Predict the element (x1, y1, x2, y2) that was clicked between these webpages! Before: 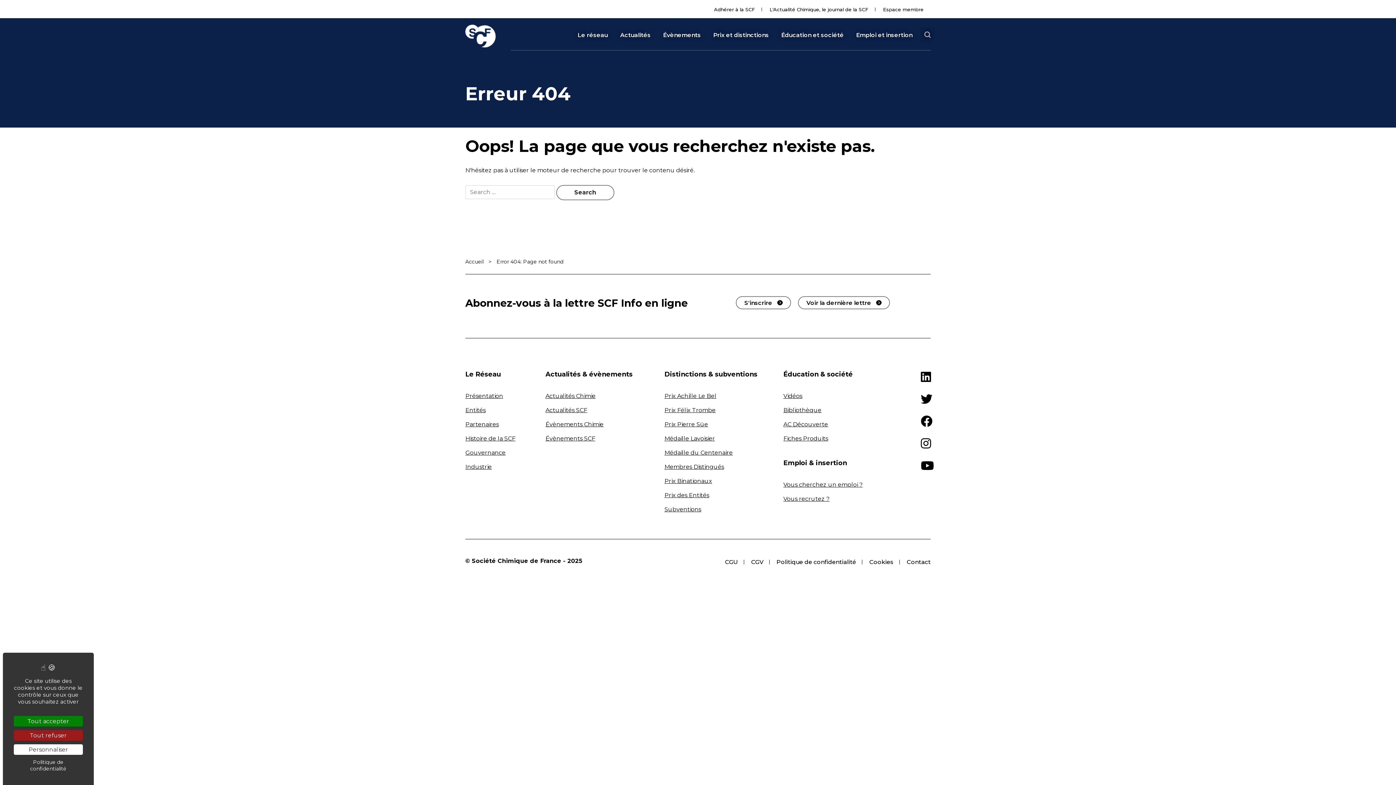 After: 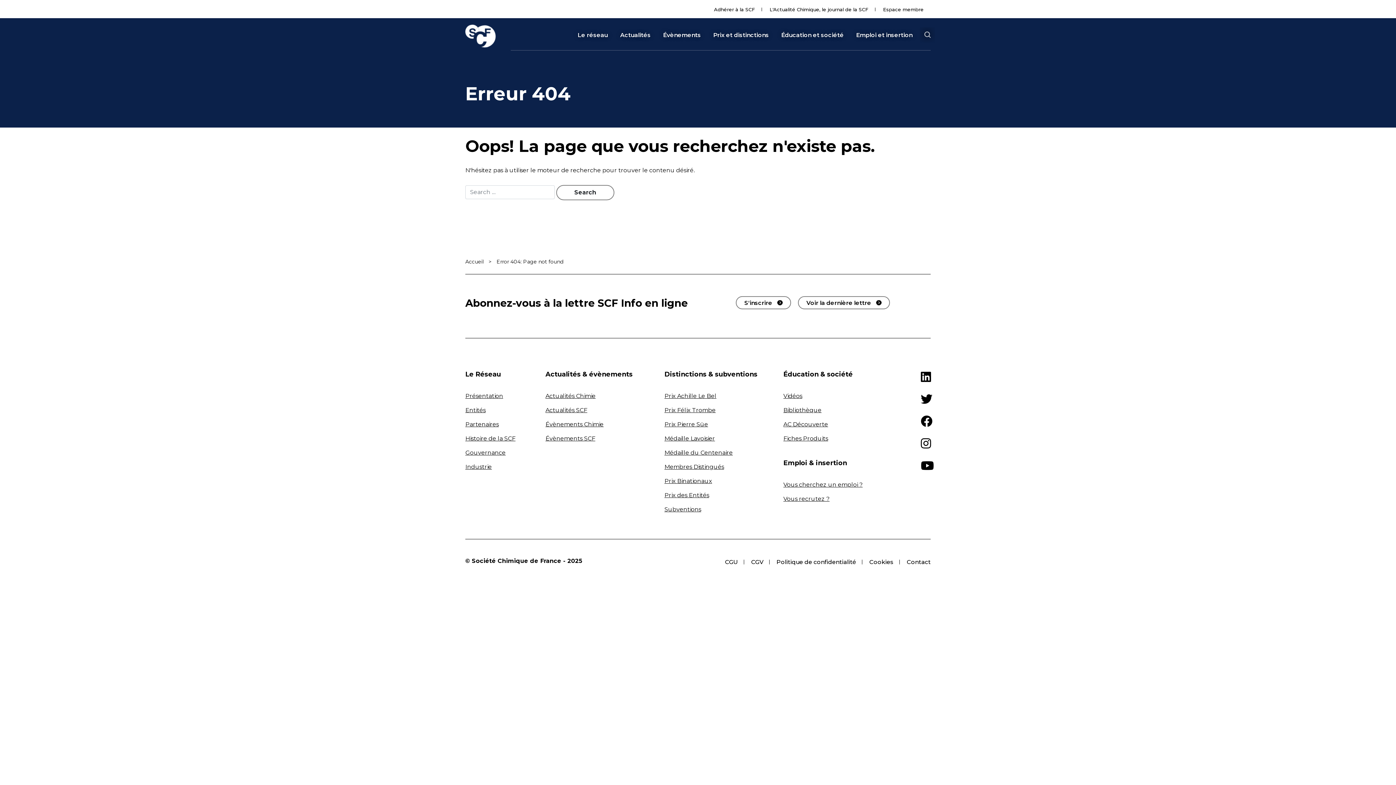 Action: bbox: (13, 716, 82, 726) label: Cookies : Tout accepter